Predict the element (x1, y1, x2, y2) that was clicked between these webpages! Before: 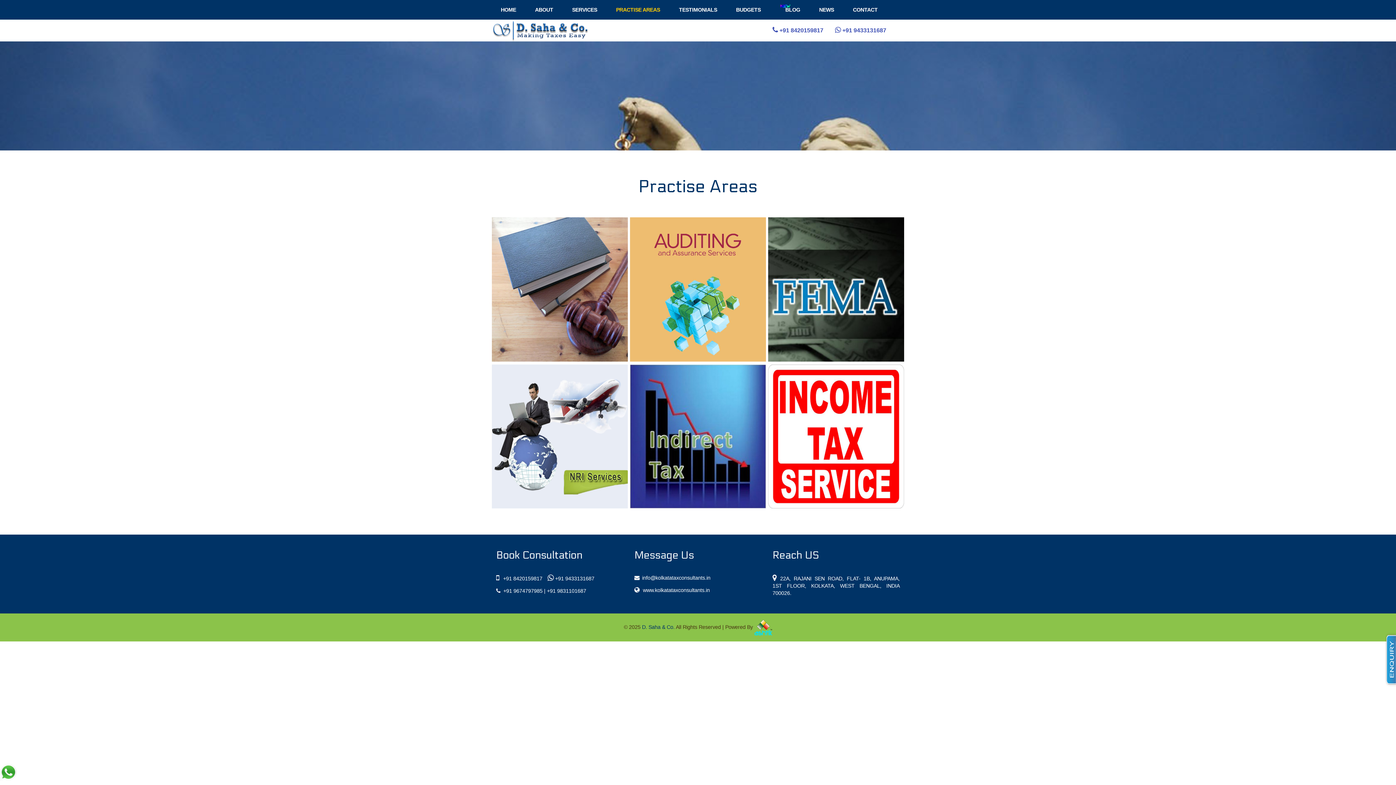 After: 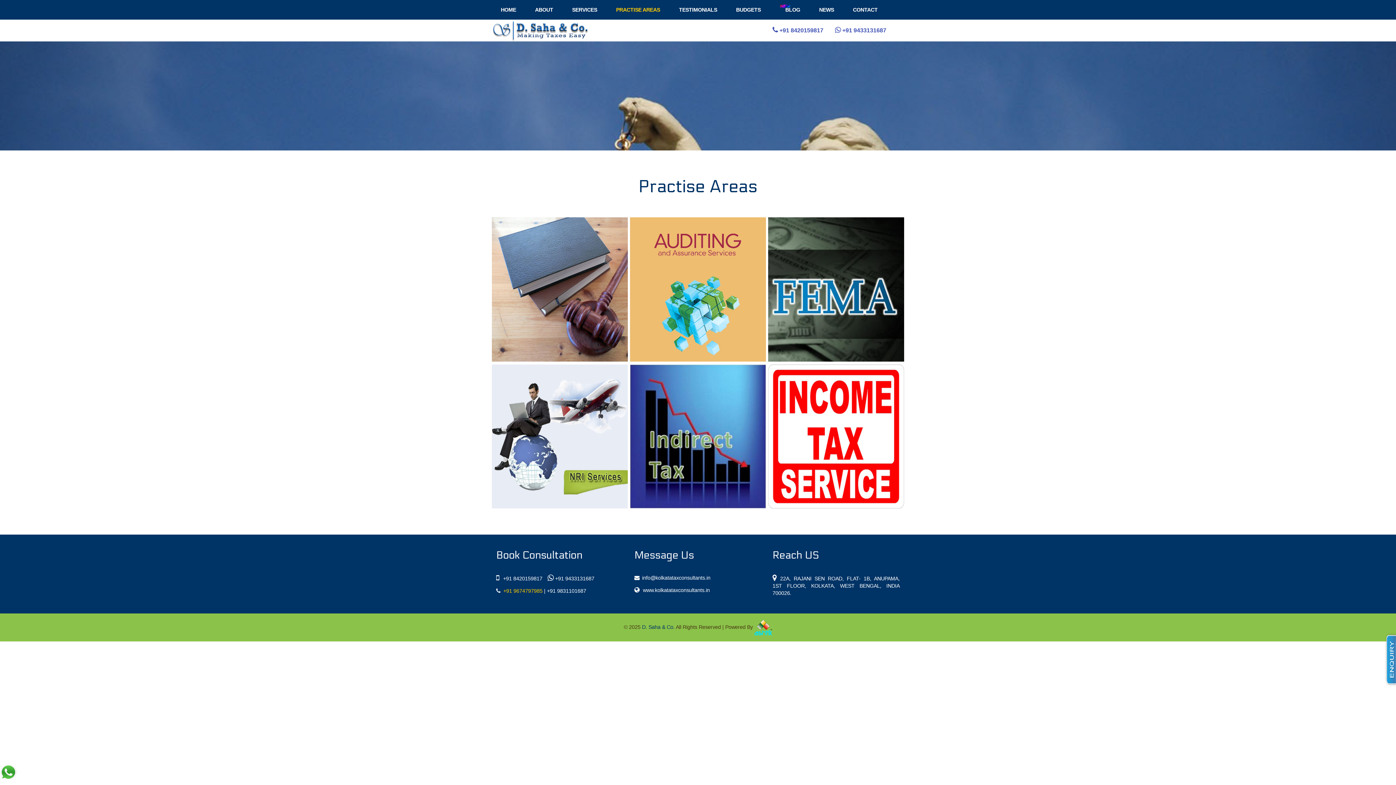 Action: bbox: (503, 588, 542, 594) label: +91 9674797985